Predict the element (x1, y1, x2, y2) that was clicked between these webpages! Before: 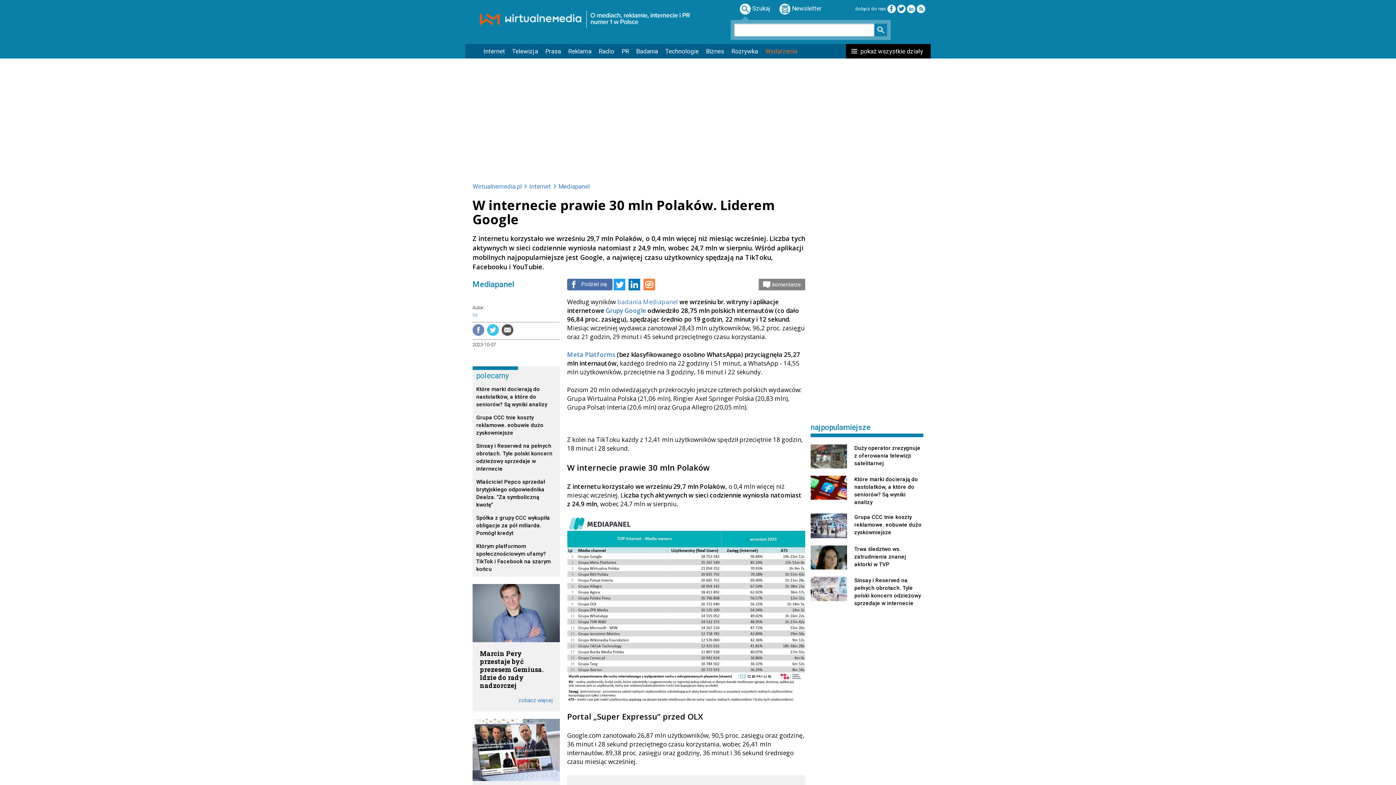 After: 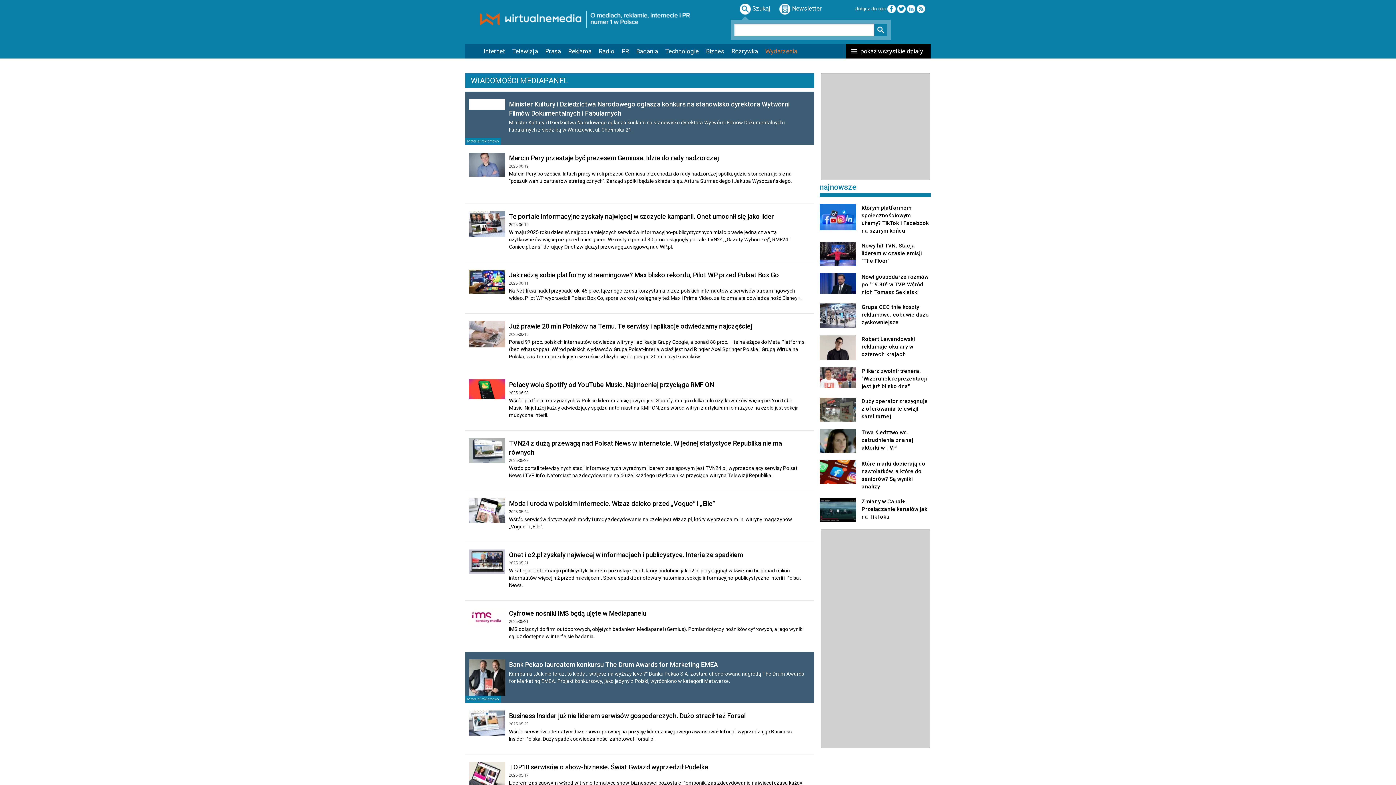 Action: bbox: (617, 297, 678, 306) label: badania Mediapanel